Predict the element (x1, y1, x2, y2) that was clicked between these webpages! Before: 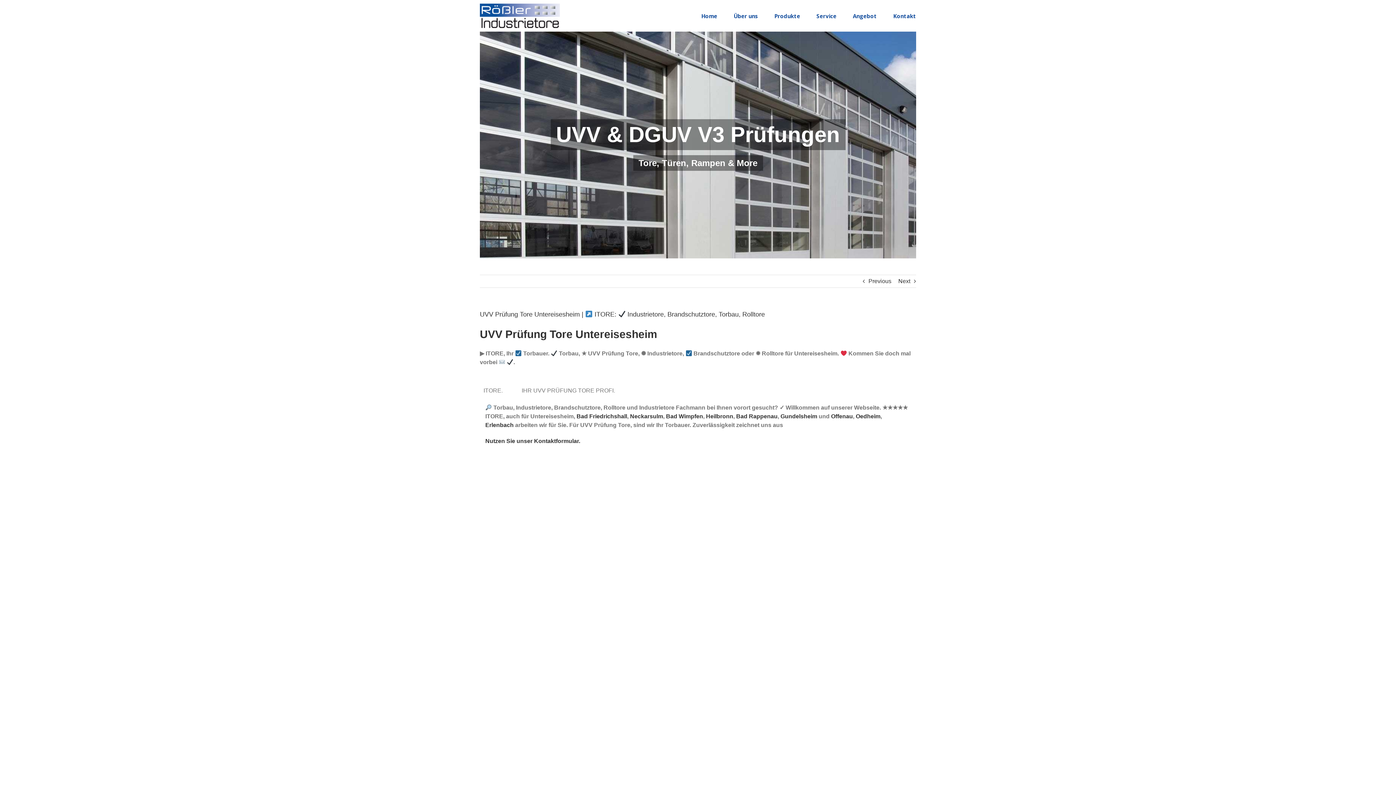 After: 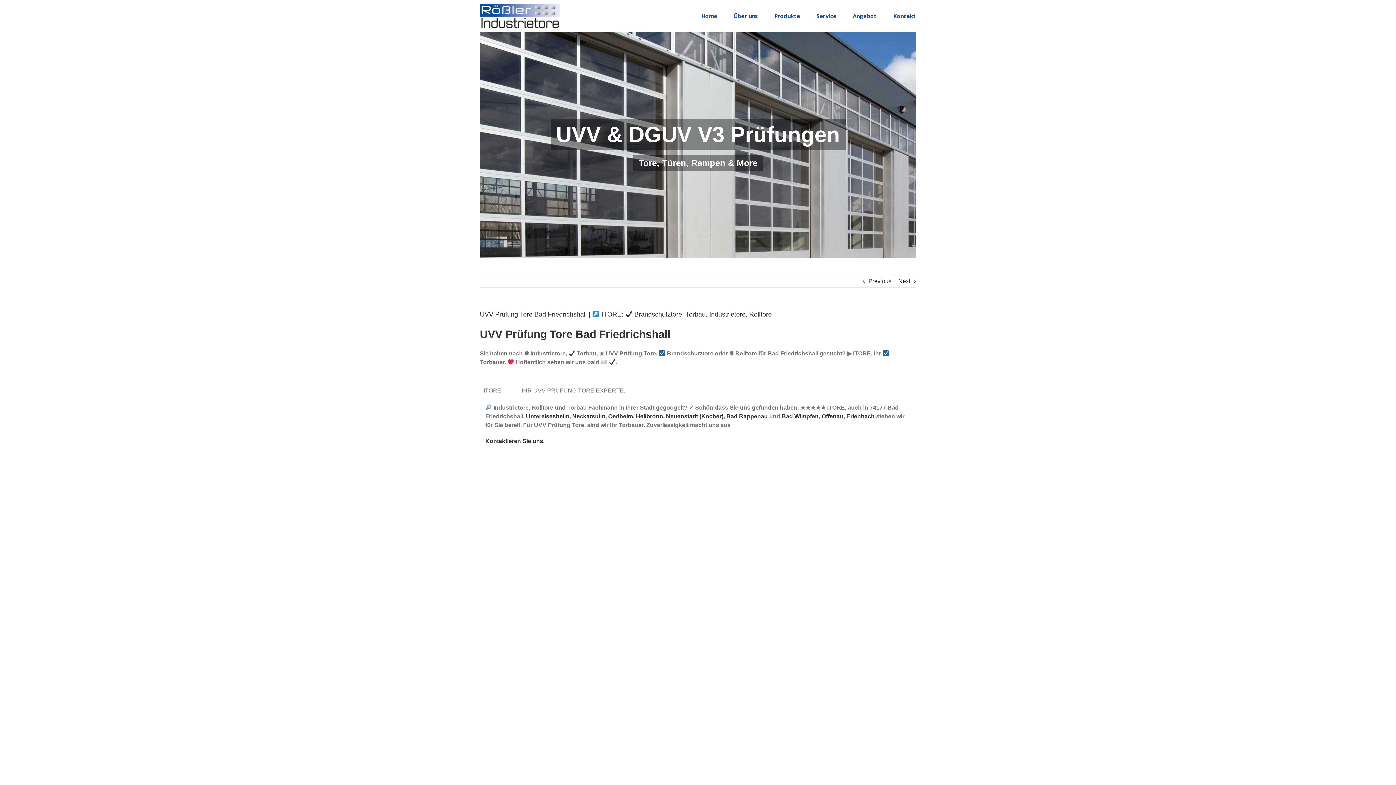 Action: bbox: (576, 413, 627, 419) label: Bad Friedrichshall